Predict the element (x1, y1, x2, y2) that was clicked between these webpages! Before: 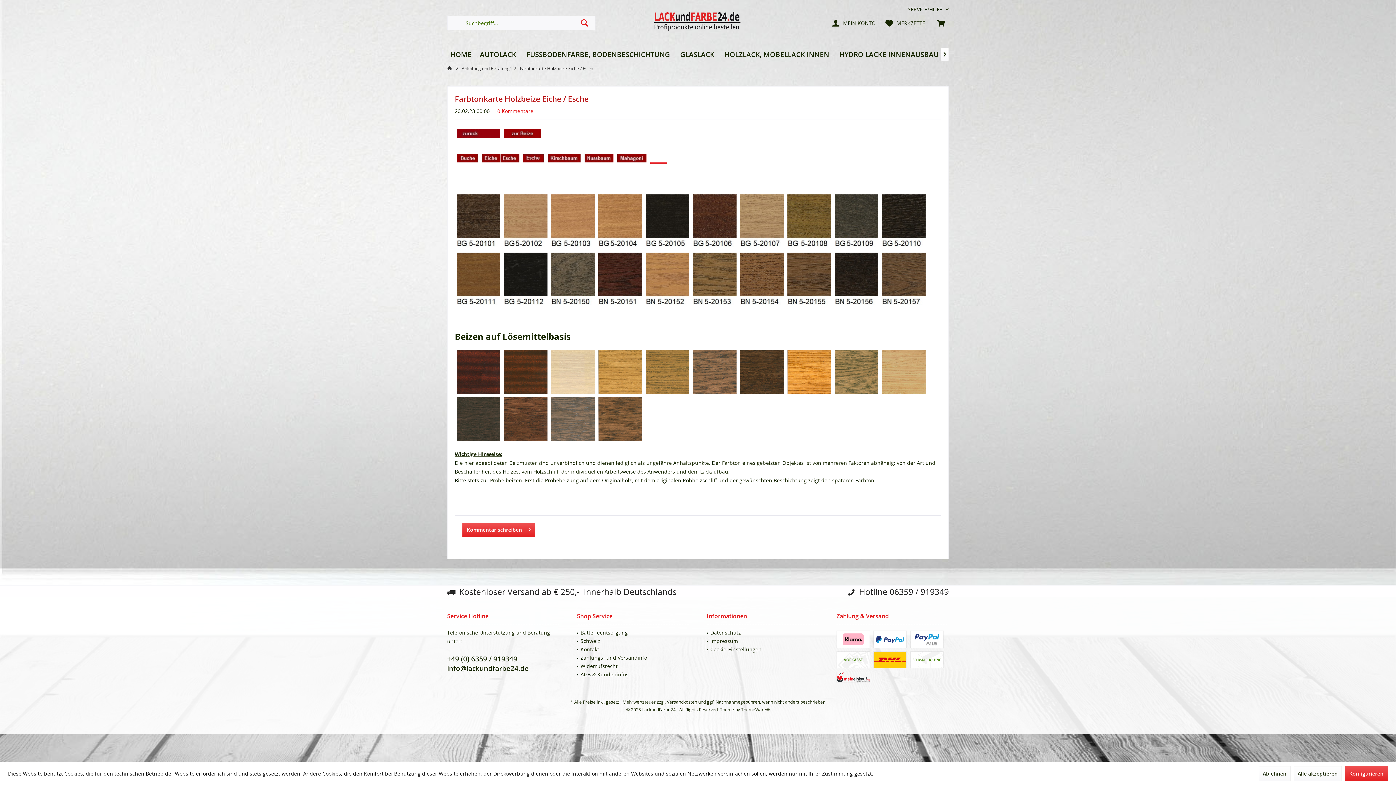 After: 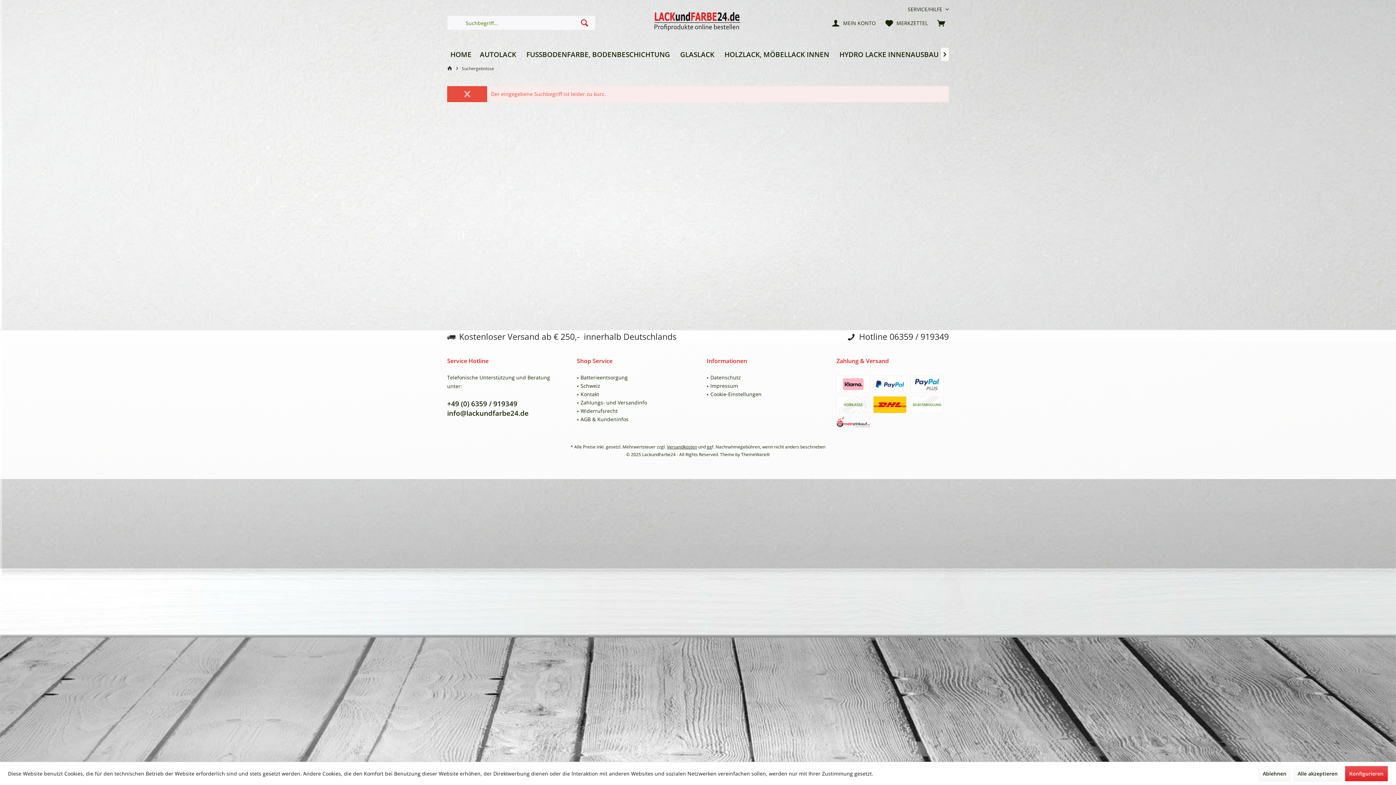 Action: bbox: (577, 19, 592, 26)